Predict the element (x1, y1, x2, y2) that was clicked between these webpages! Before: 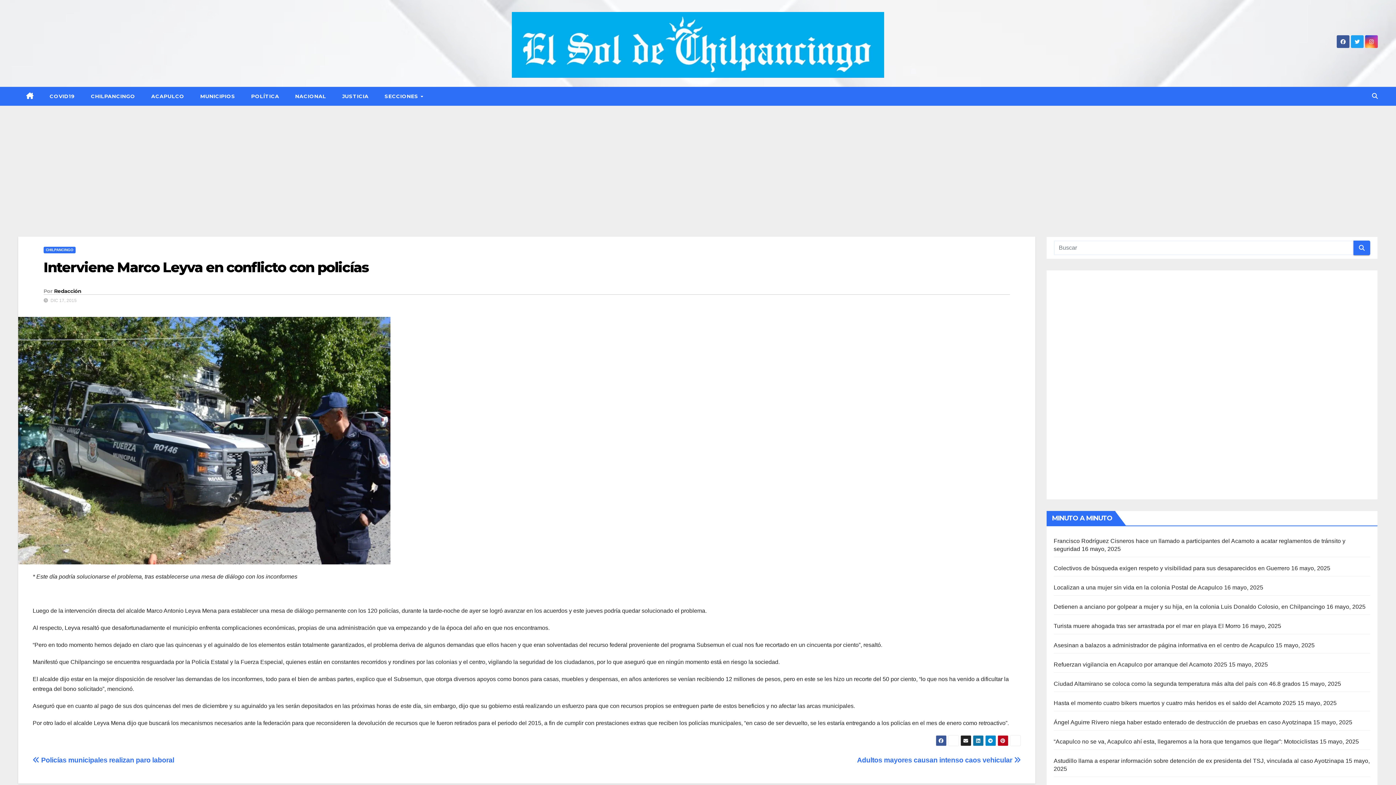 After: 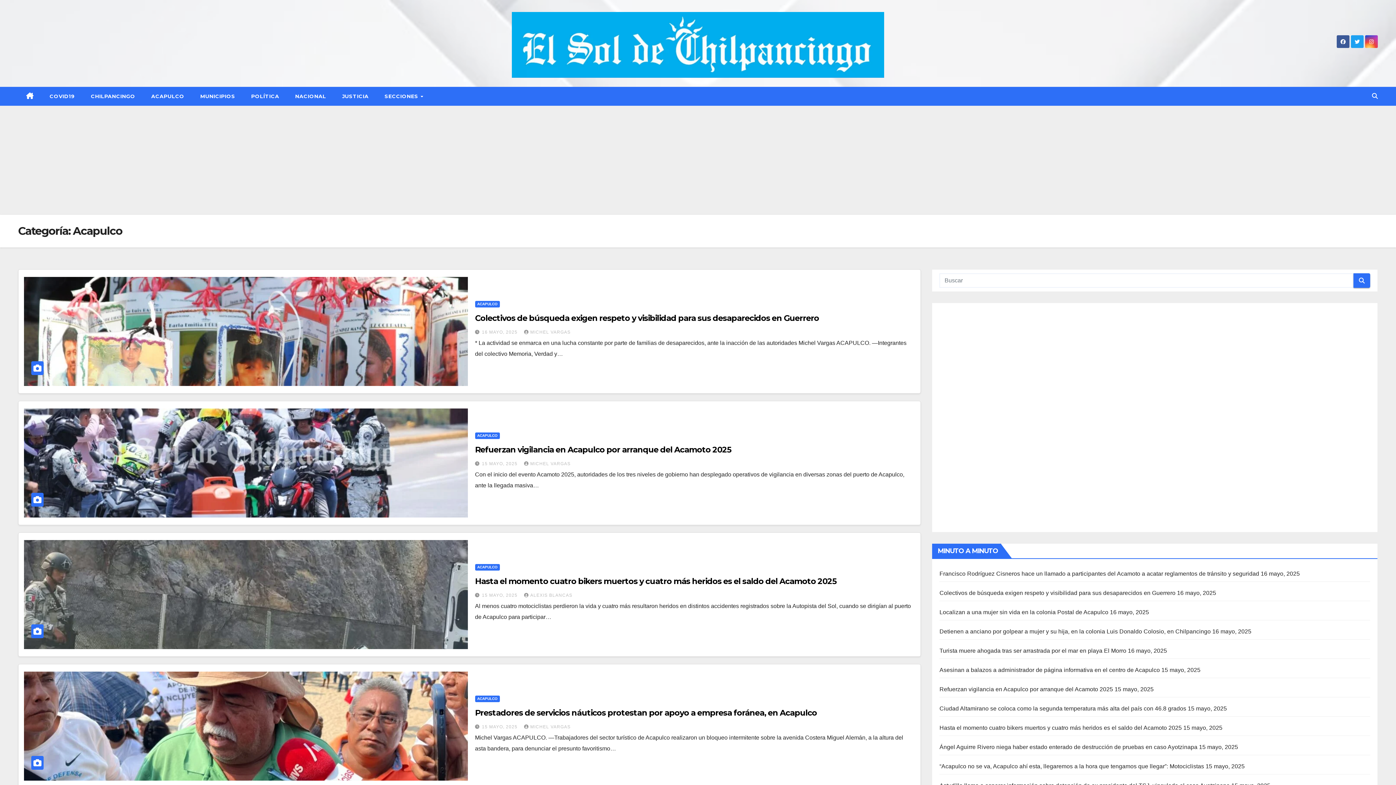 Action: label: ACAPULCO bbox: (143, 86, 192, 105)